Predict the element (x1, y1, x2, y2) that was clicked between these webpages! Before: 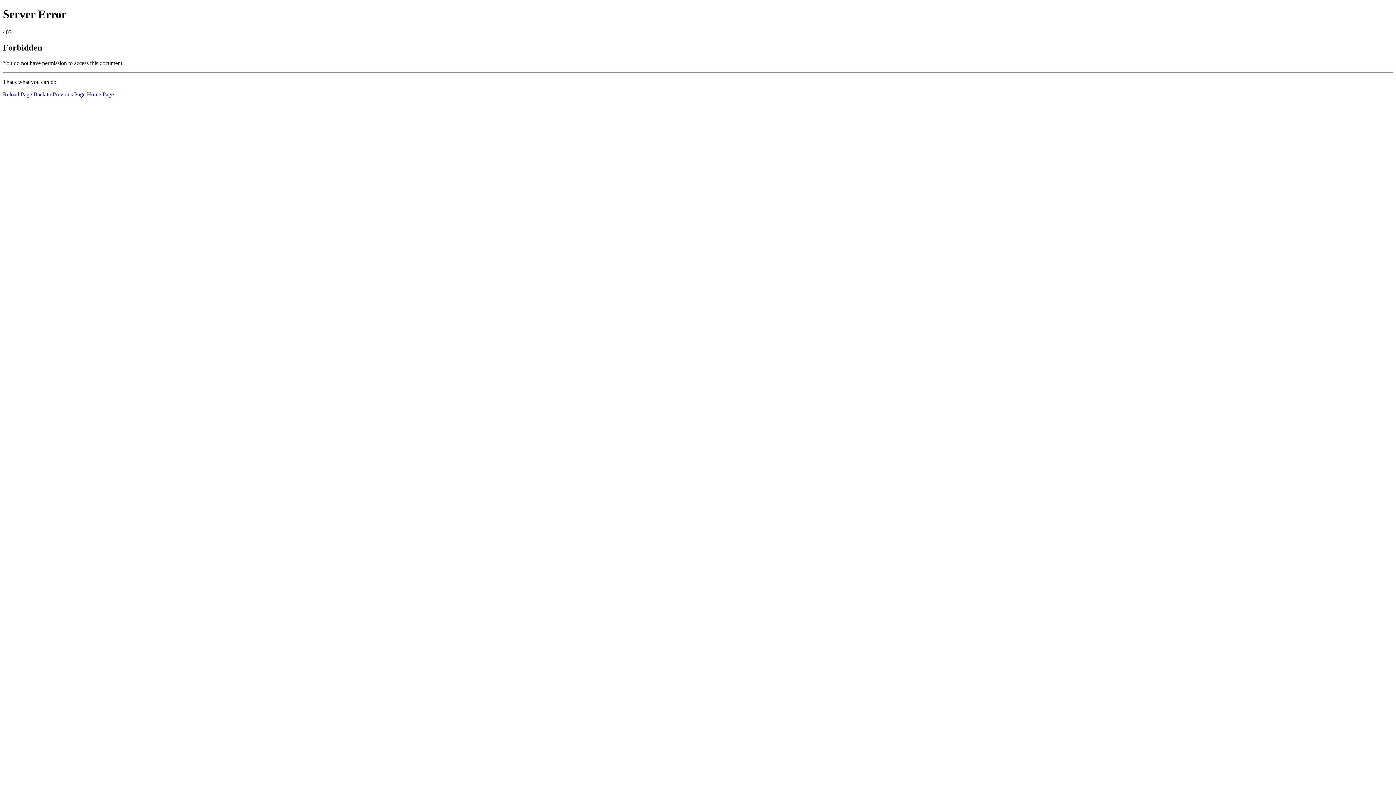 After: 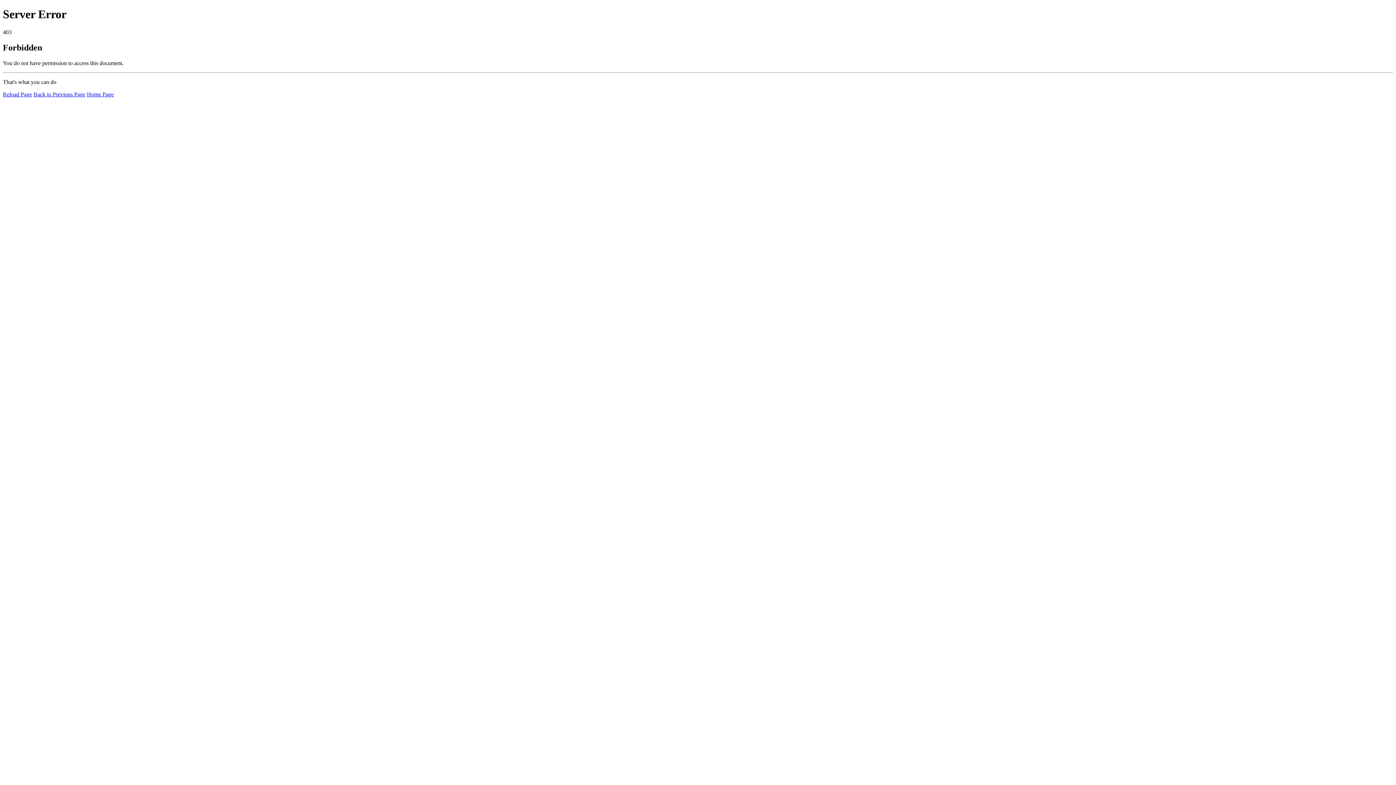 Action: bbox: (2, 91, 32, 97) label: Reload Page